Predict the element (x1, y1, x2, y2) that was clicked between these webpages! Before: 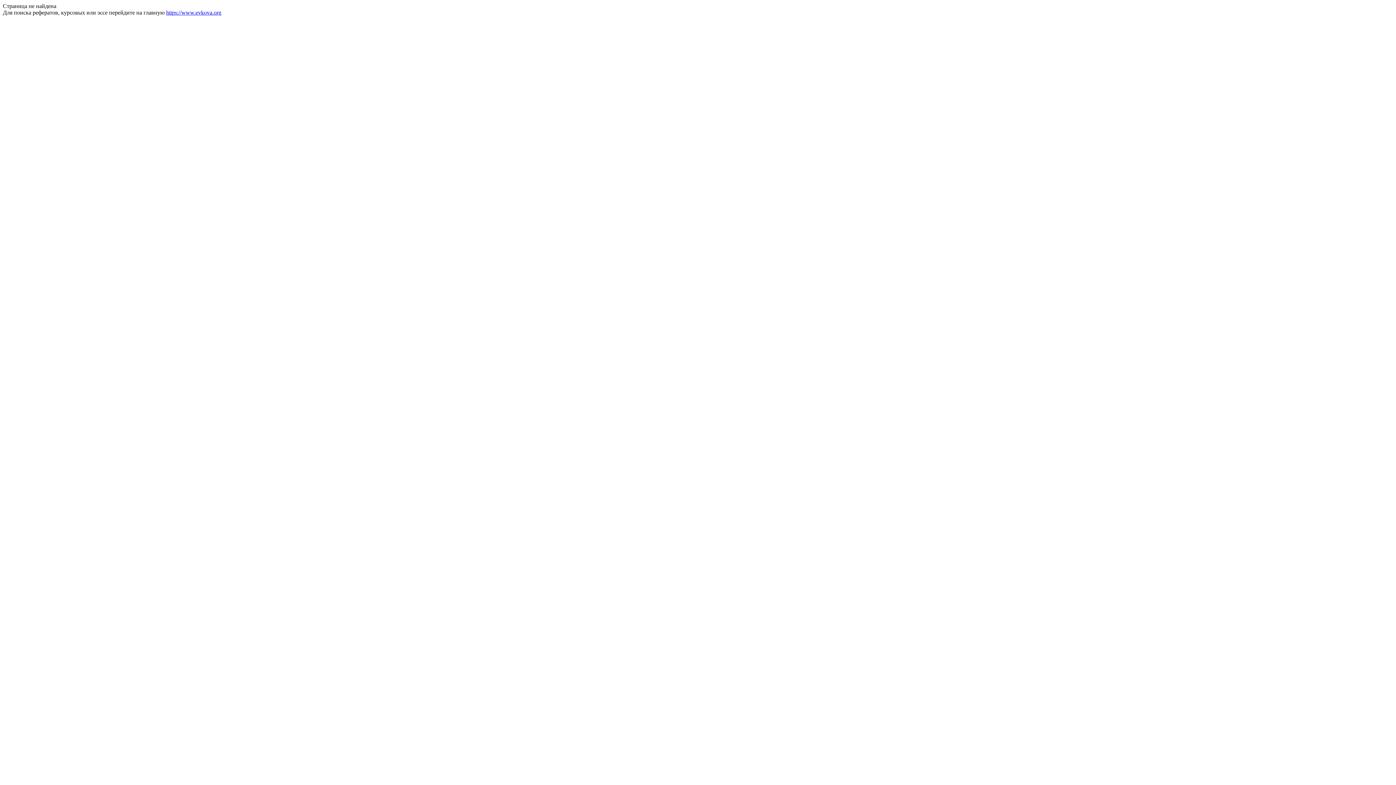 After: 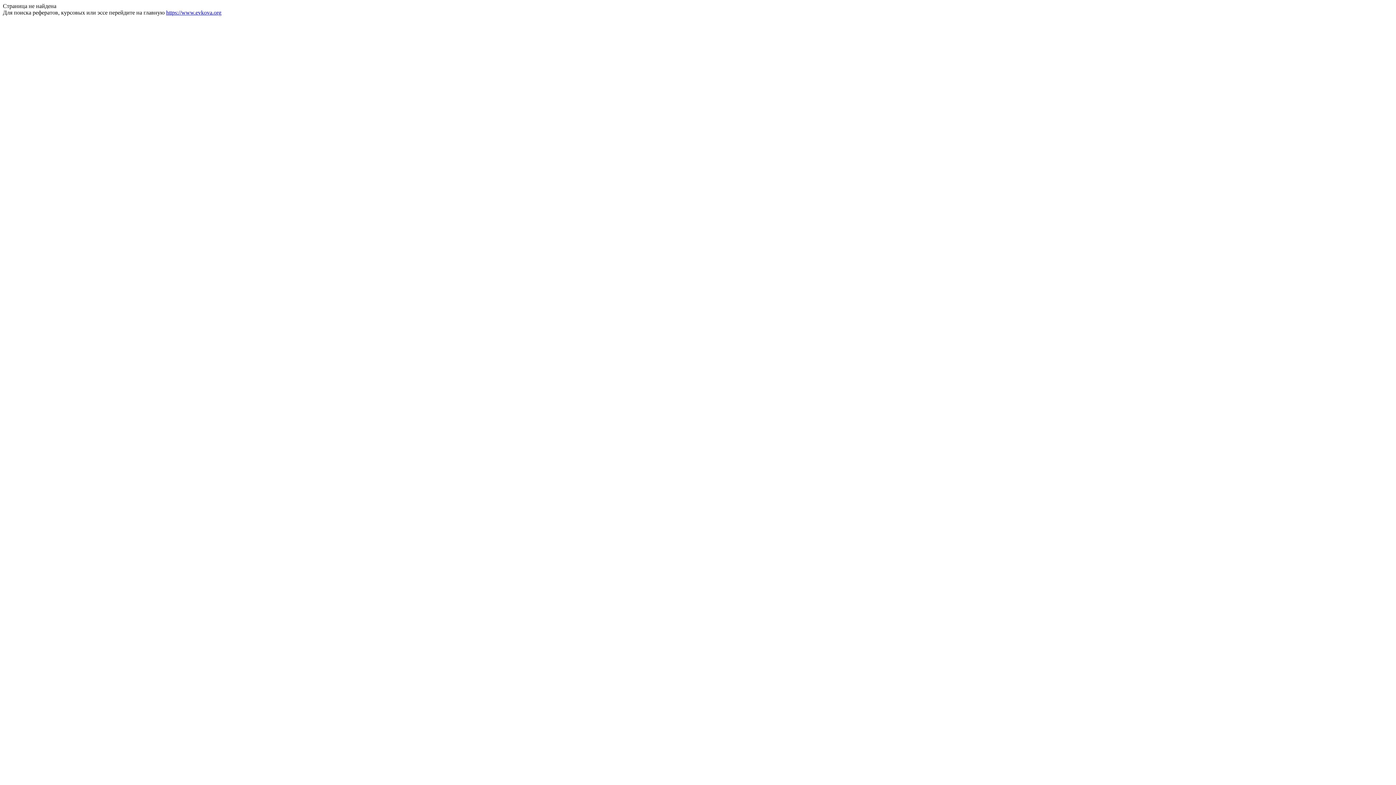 Action: label: https://www.evkova.org bbox: (166, 9, 221, 15)